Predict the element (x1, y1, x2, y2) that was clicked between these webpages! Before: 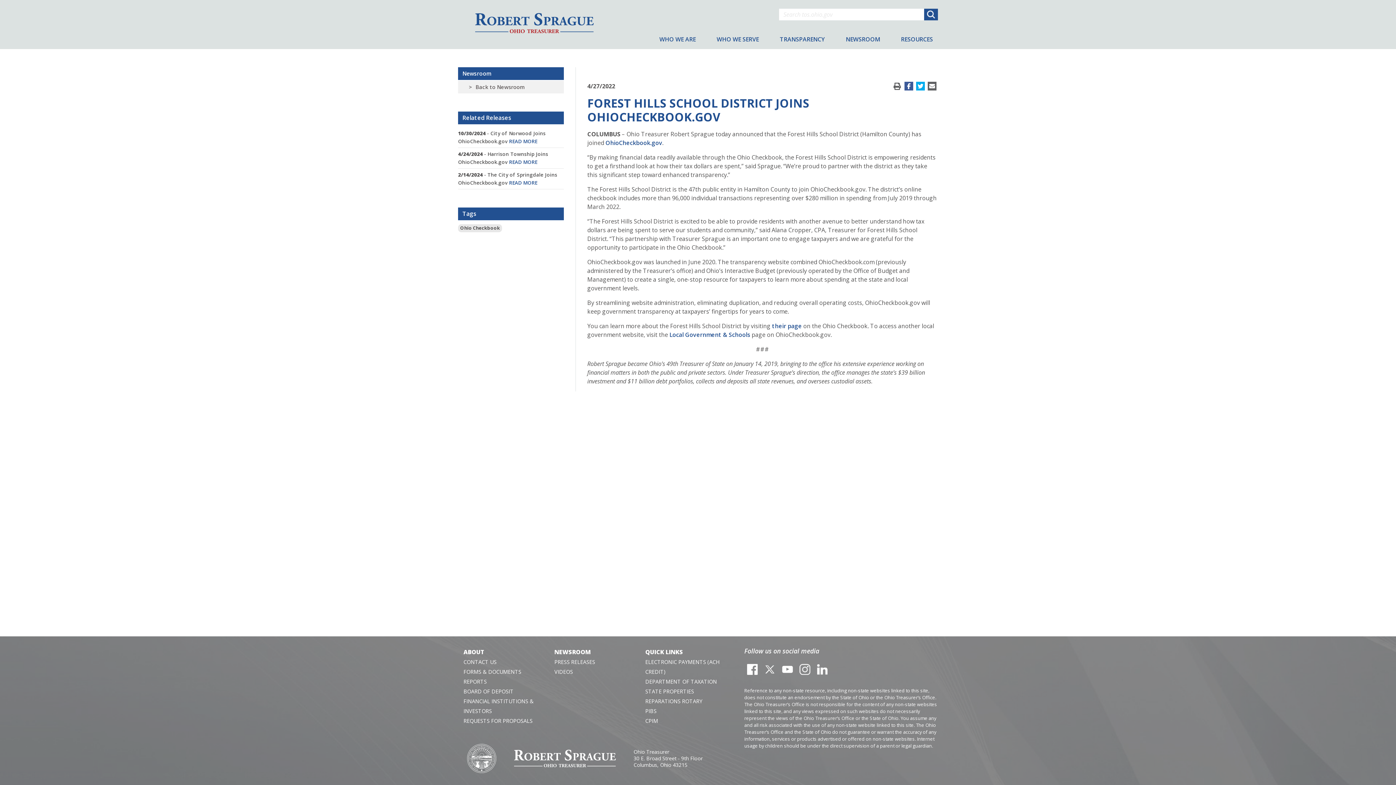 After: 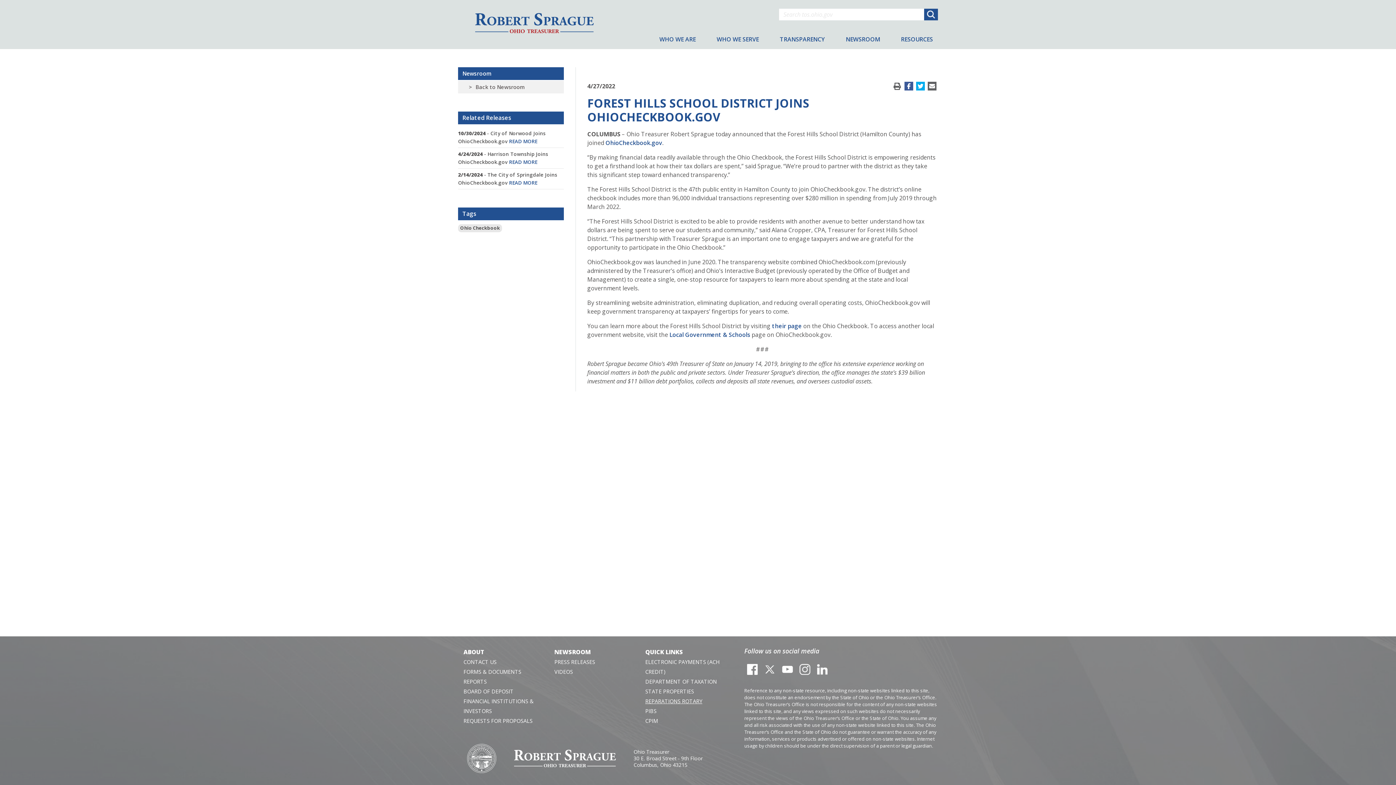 Action: bbox: (645, 696, 725, 706) label: REPARATIONS ROTARY